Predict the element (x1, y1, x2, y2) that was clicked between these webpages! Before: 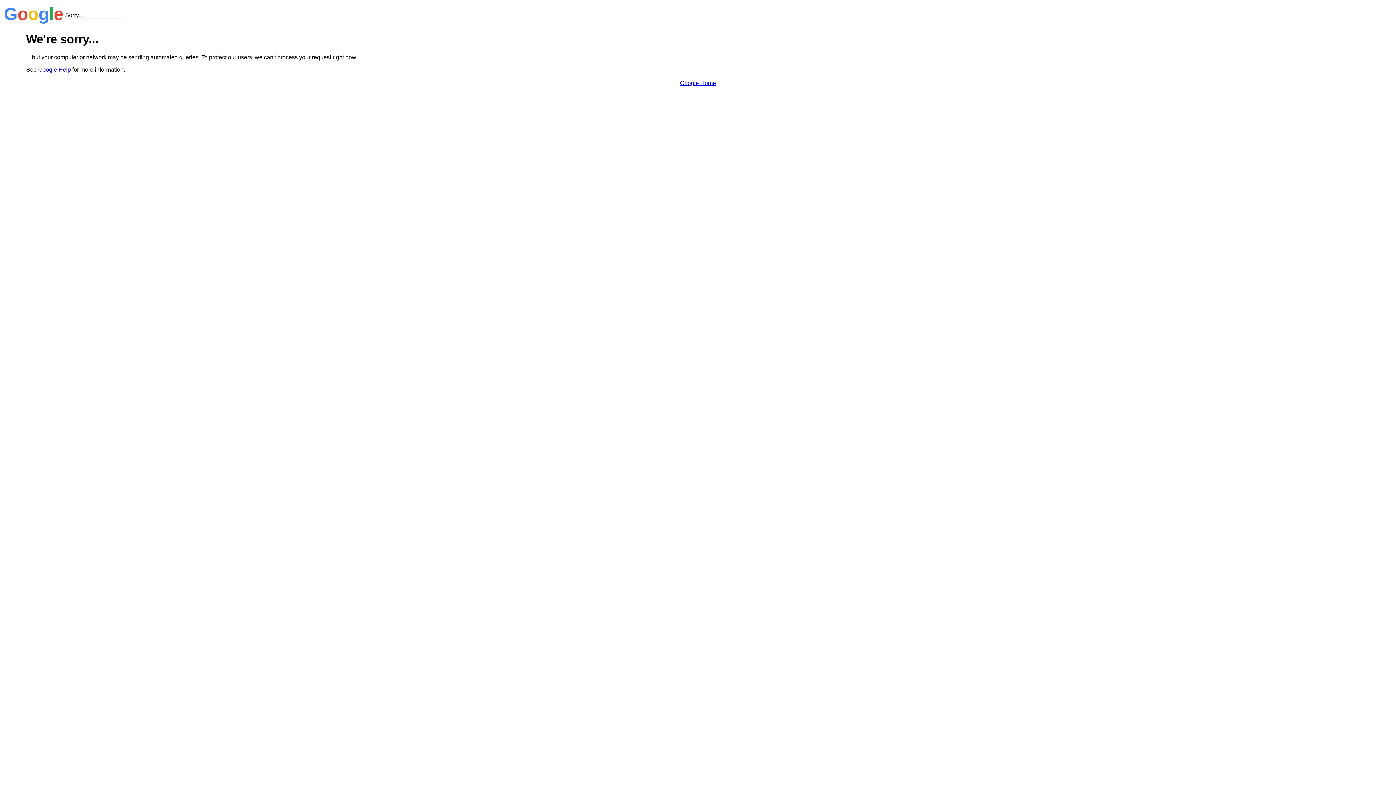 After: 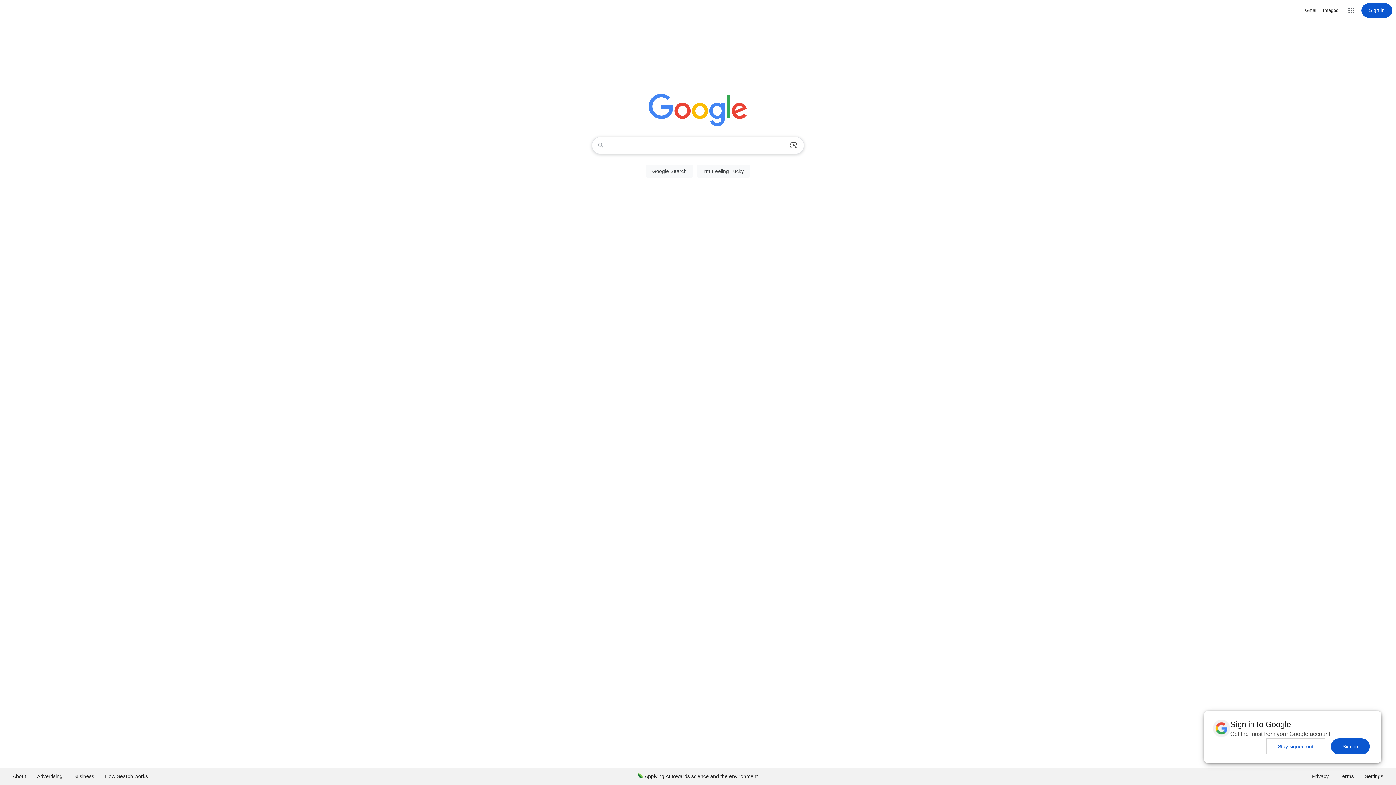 Action: label: Google Home bbox: (680, 79, 716, 86)